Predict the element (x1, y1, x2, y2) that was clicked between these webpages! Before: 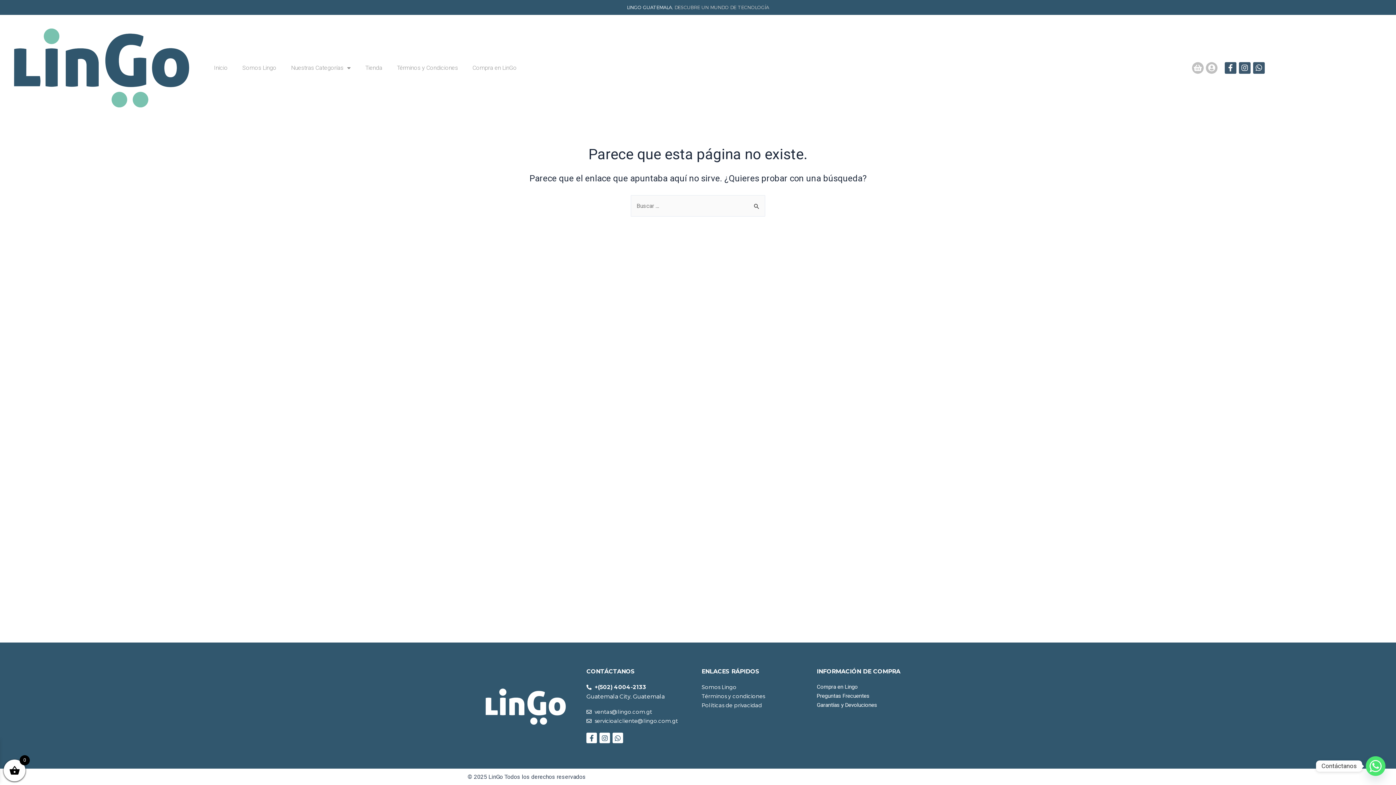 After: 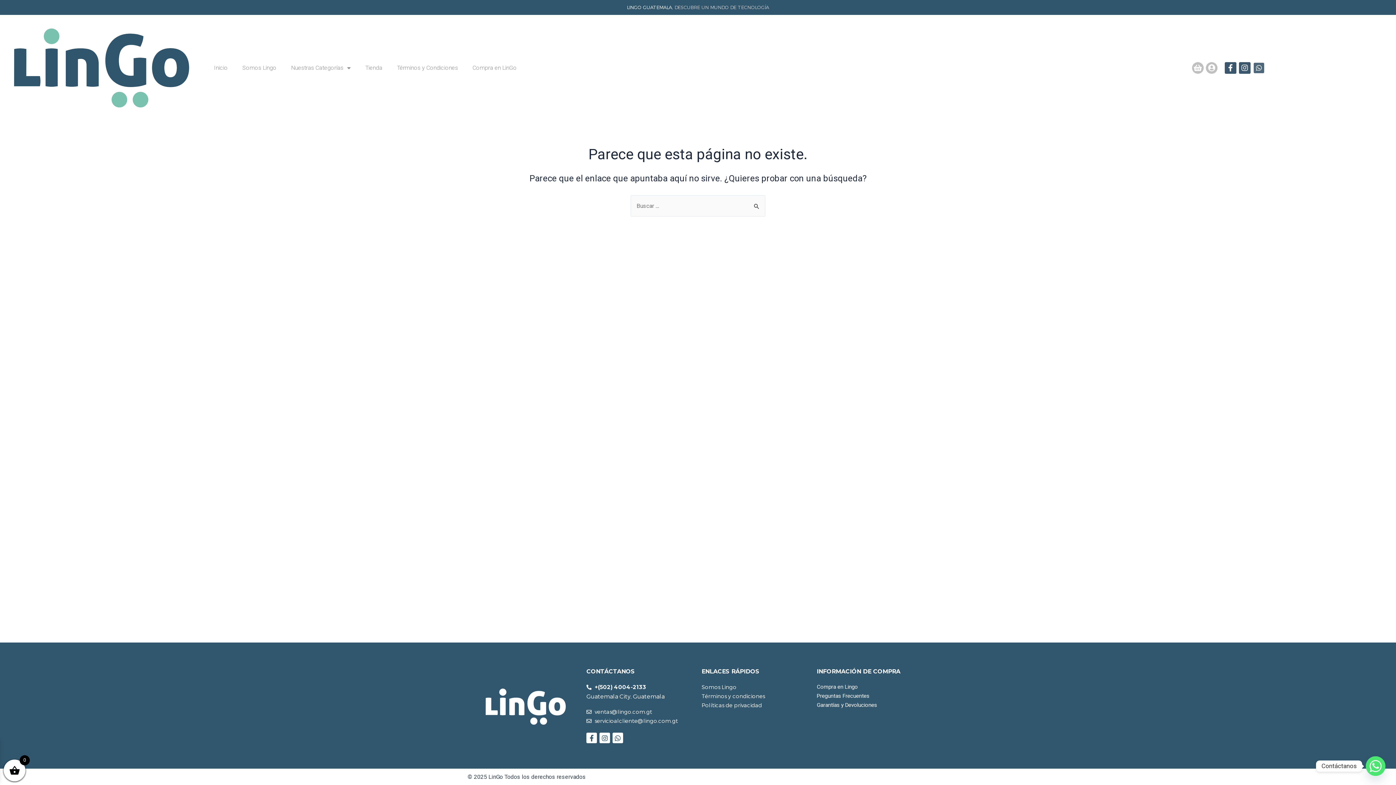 Action: label: Whatsapp bbox: (1253, 62, 1265, 73)